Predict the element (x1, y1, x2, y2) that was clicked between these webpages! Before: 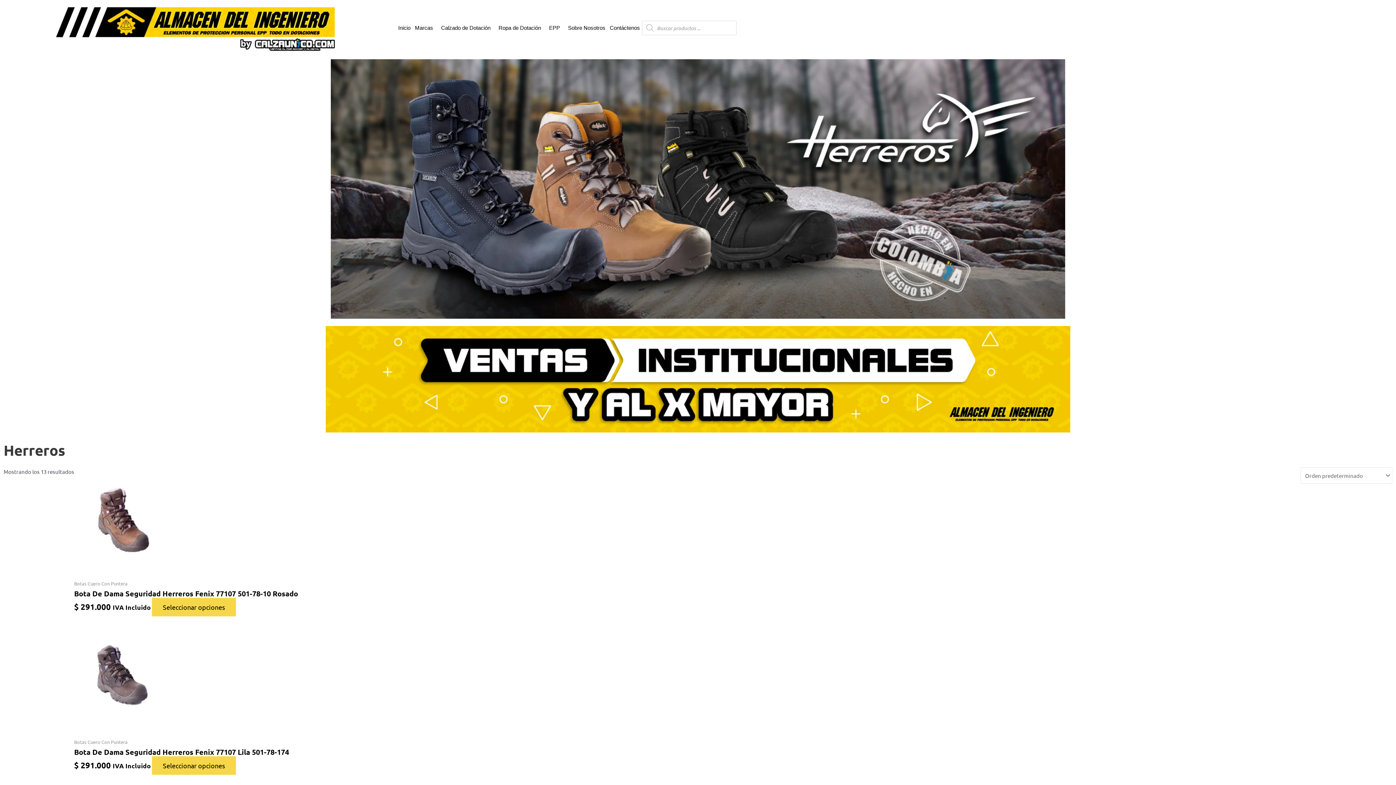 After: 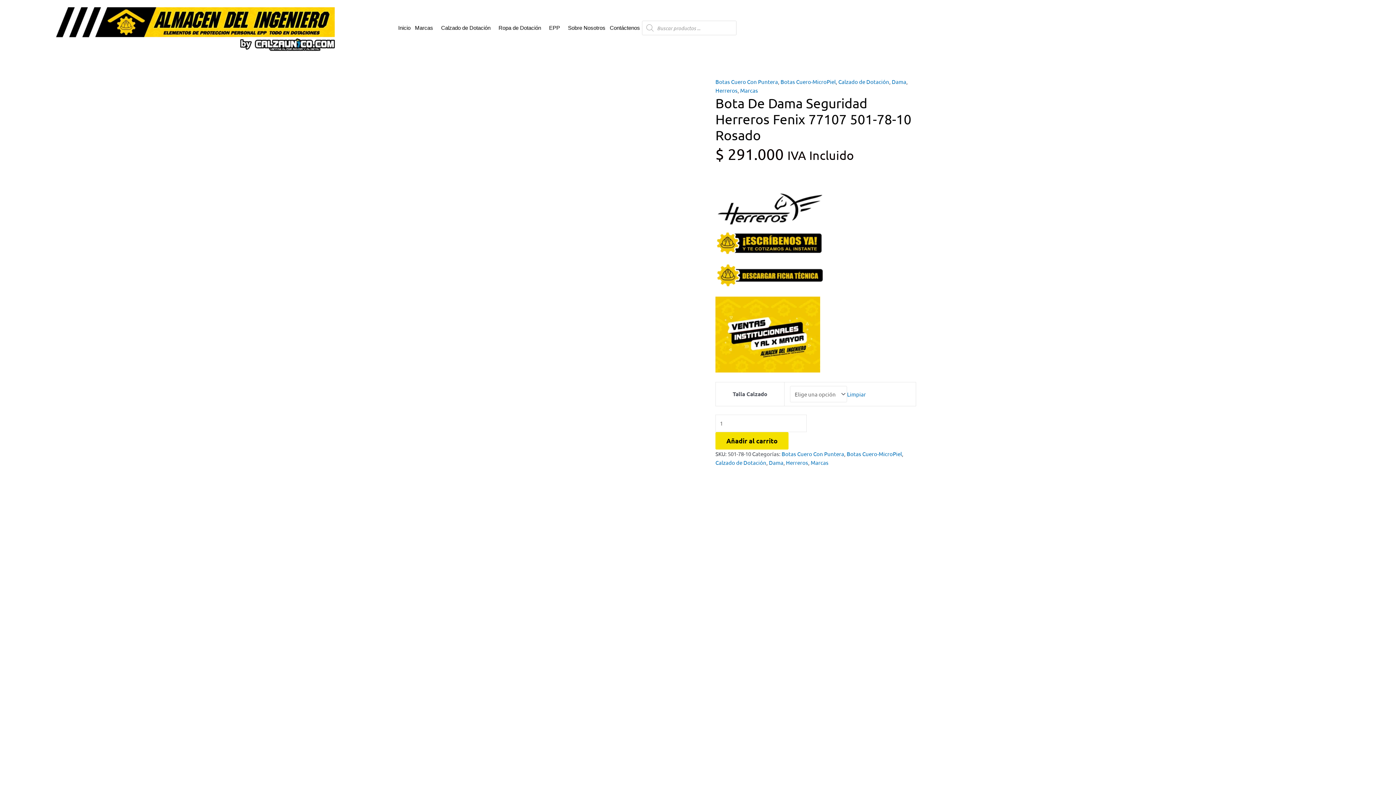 Action: bbox: (74, 589, 1300, 598) label: Bota De Dama Seguridad Herreros Fenix 77107 501-78-10 Rosado